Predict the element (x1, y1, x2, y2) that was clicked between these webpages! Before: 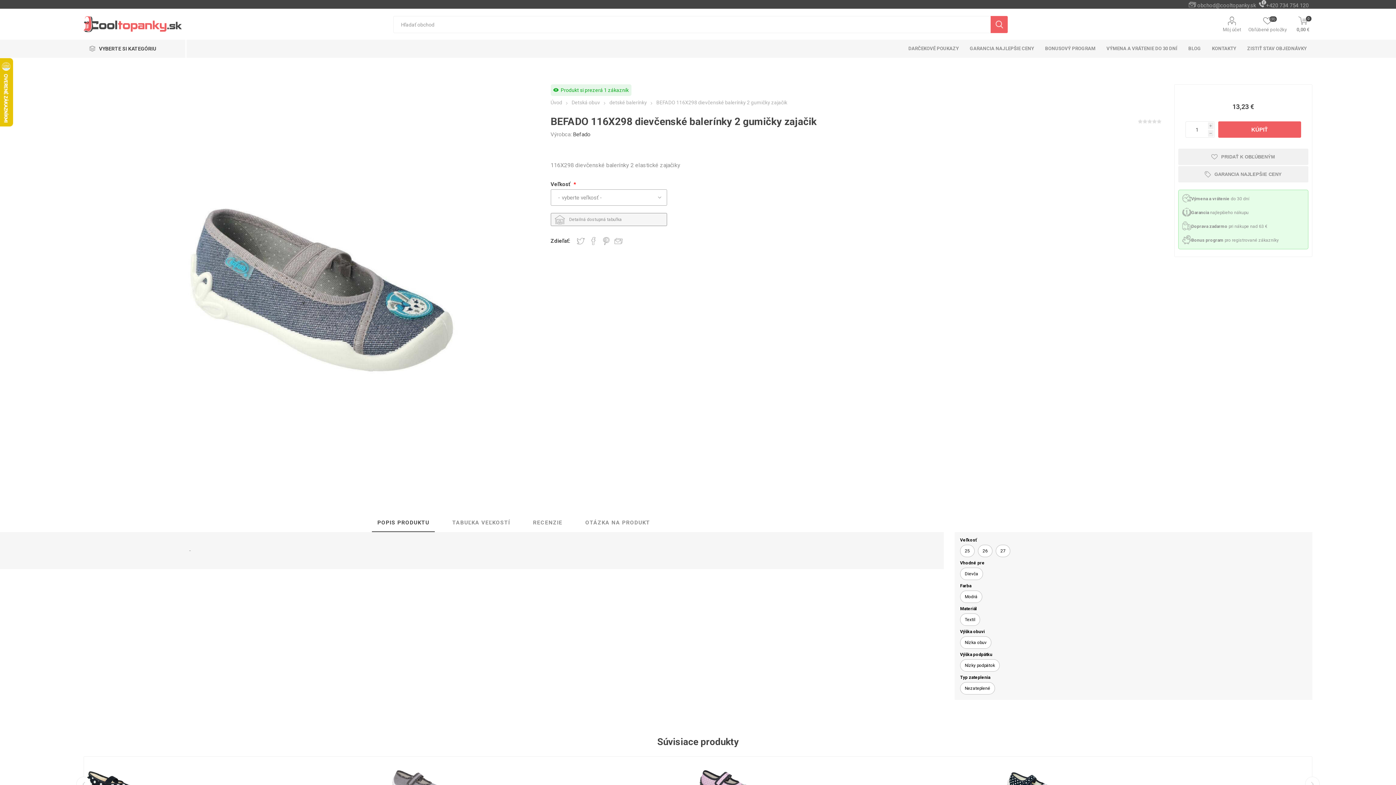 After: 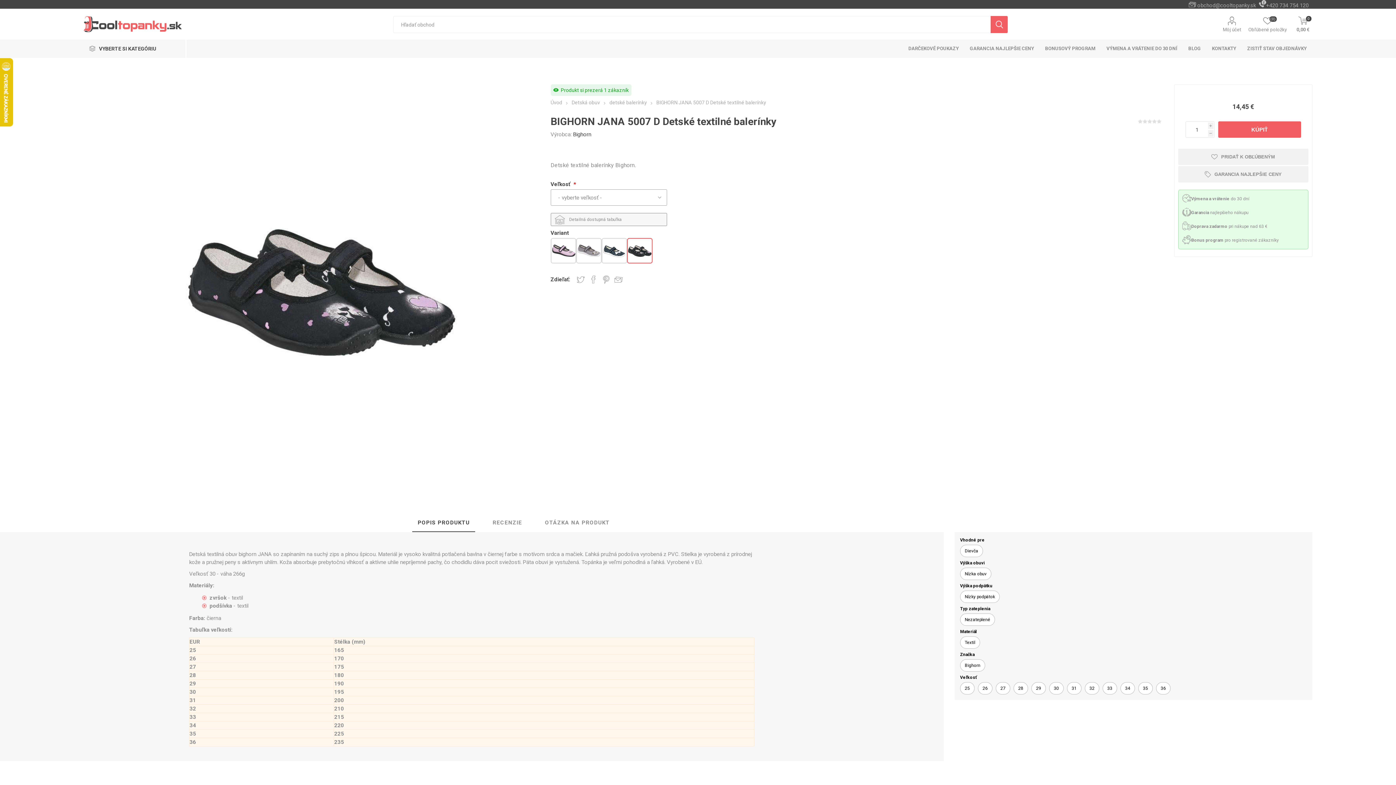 Action: bbox: (971, 756, 1026, 811)